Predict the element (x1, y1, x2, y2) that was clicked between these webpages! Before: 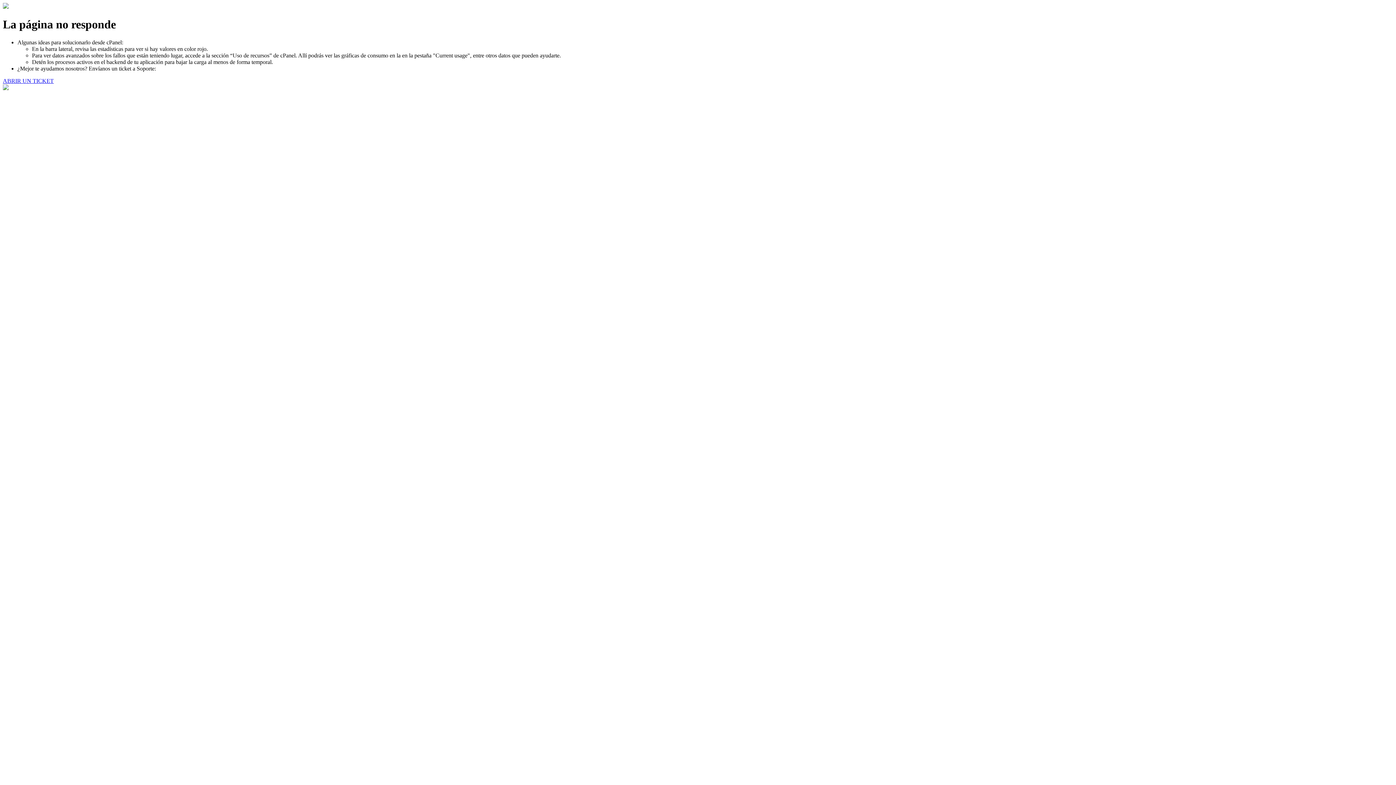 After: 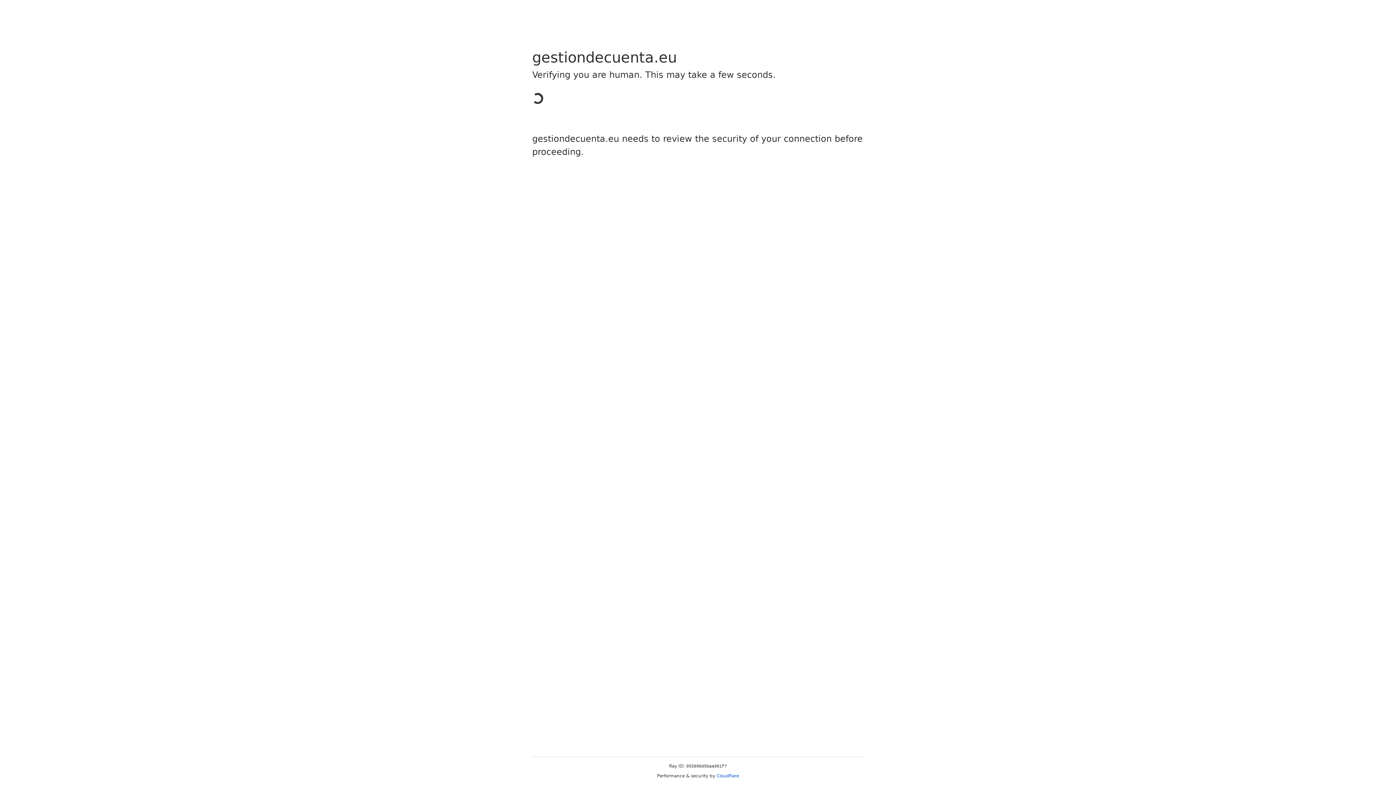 Action: label: ABRIR UN TICKET bbox: (2, 77, 53, 83)